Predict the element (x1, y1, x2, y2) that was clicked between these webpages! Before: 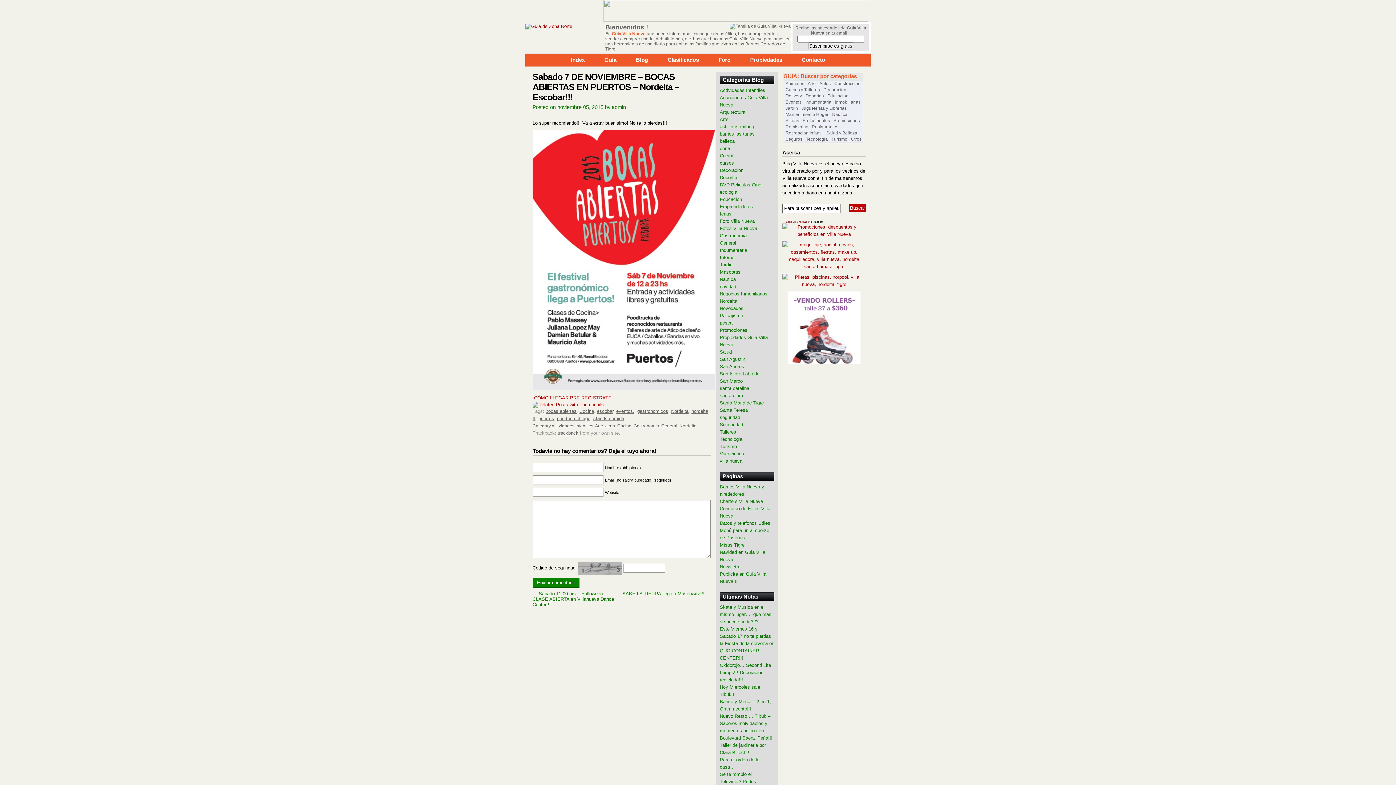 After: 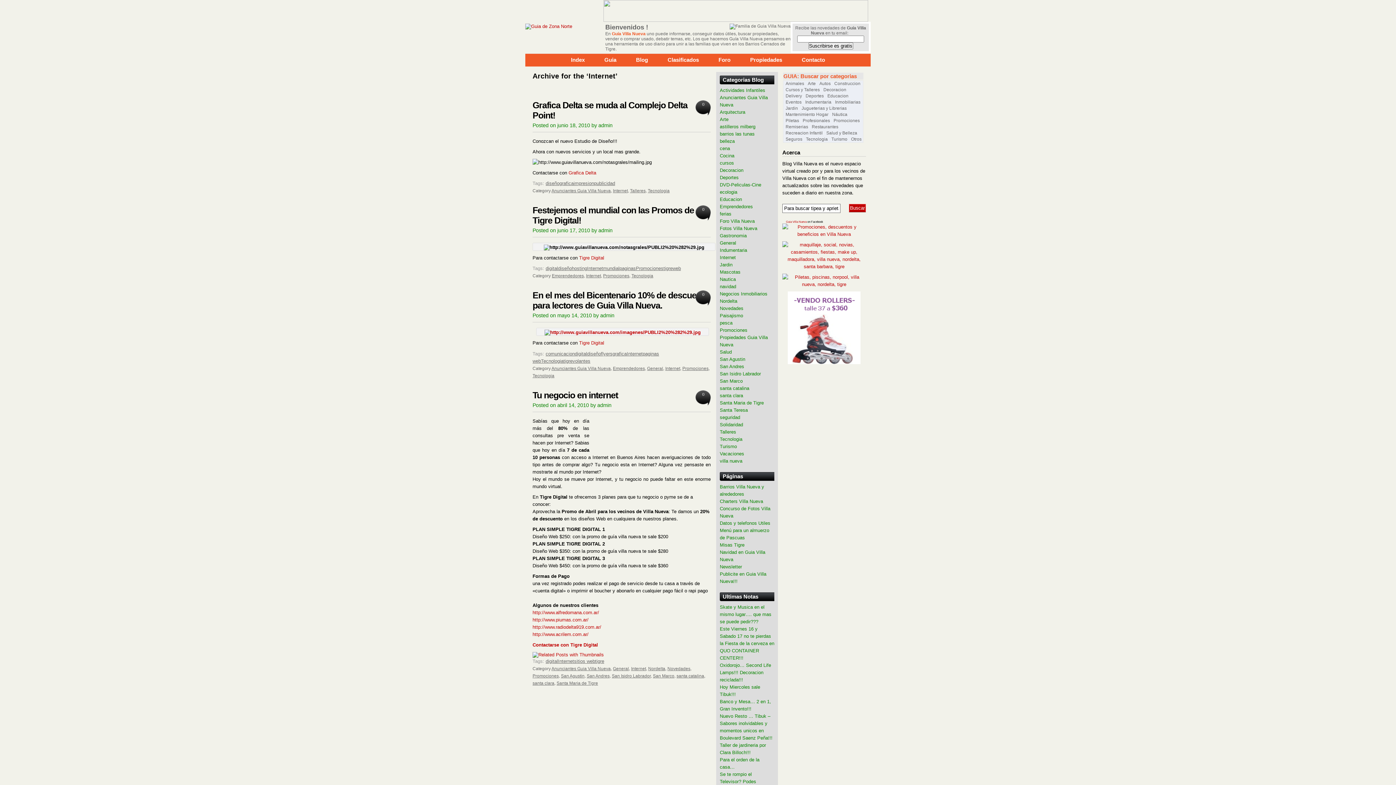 Action: bbox: (720, 254, 736, 260) label: Internet